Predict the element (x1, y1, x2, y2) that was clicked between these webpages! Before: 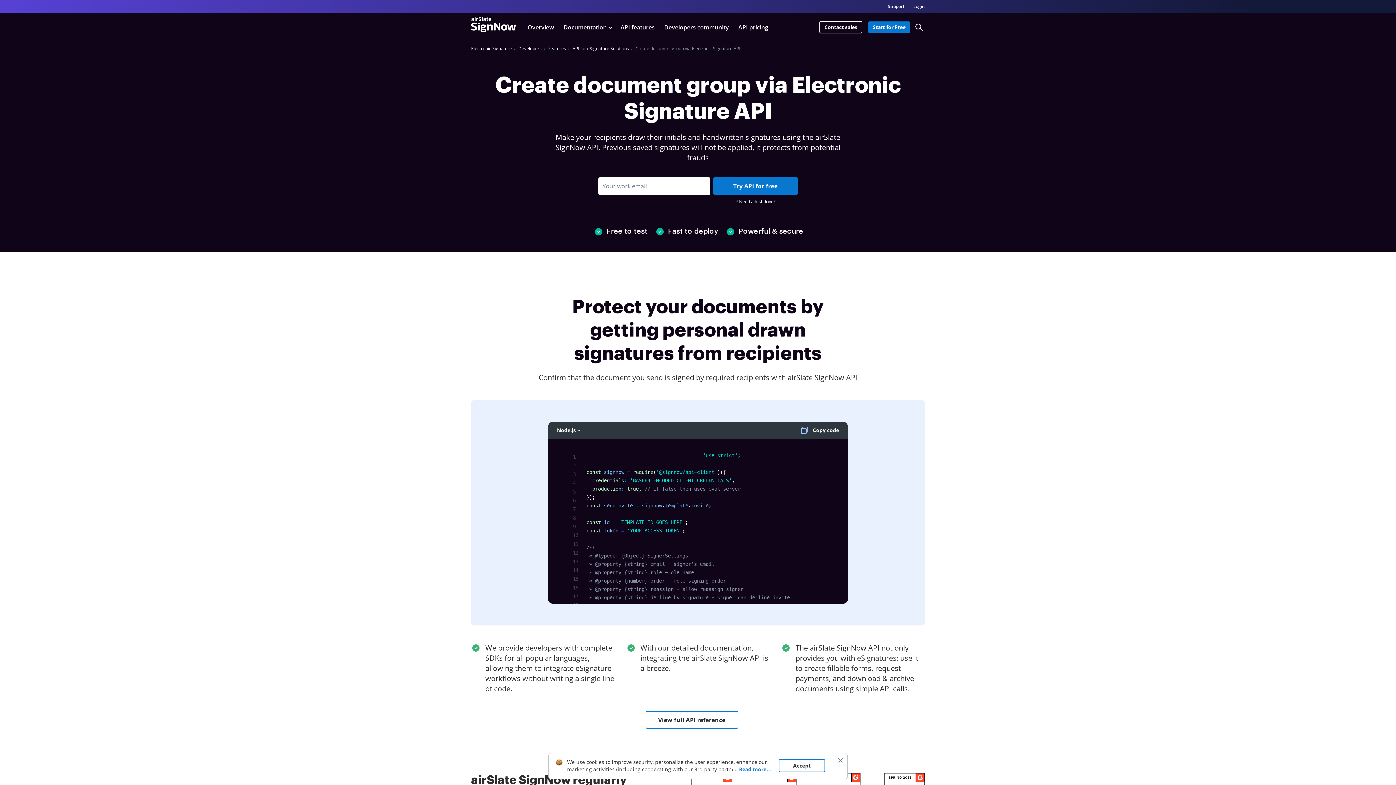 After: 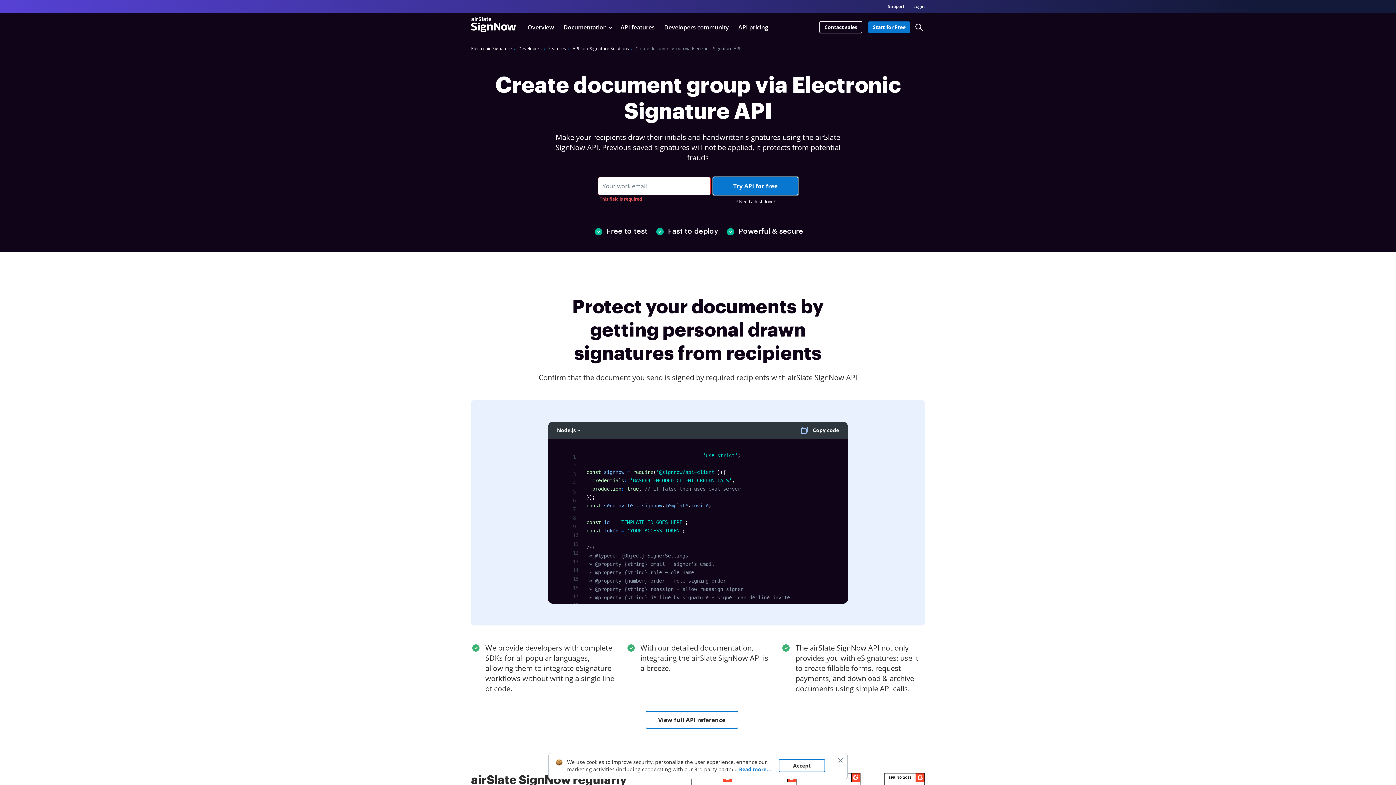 Action: bbox: (713, 177, 798, 194) label: Try API for free